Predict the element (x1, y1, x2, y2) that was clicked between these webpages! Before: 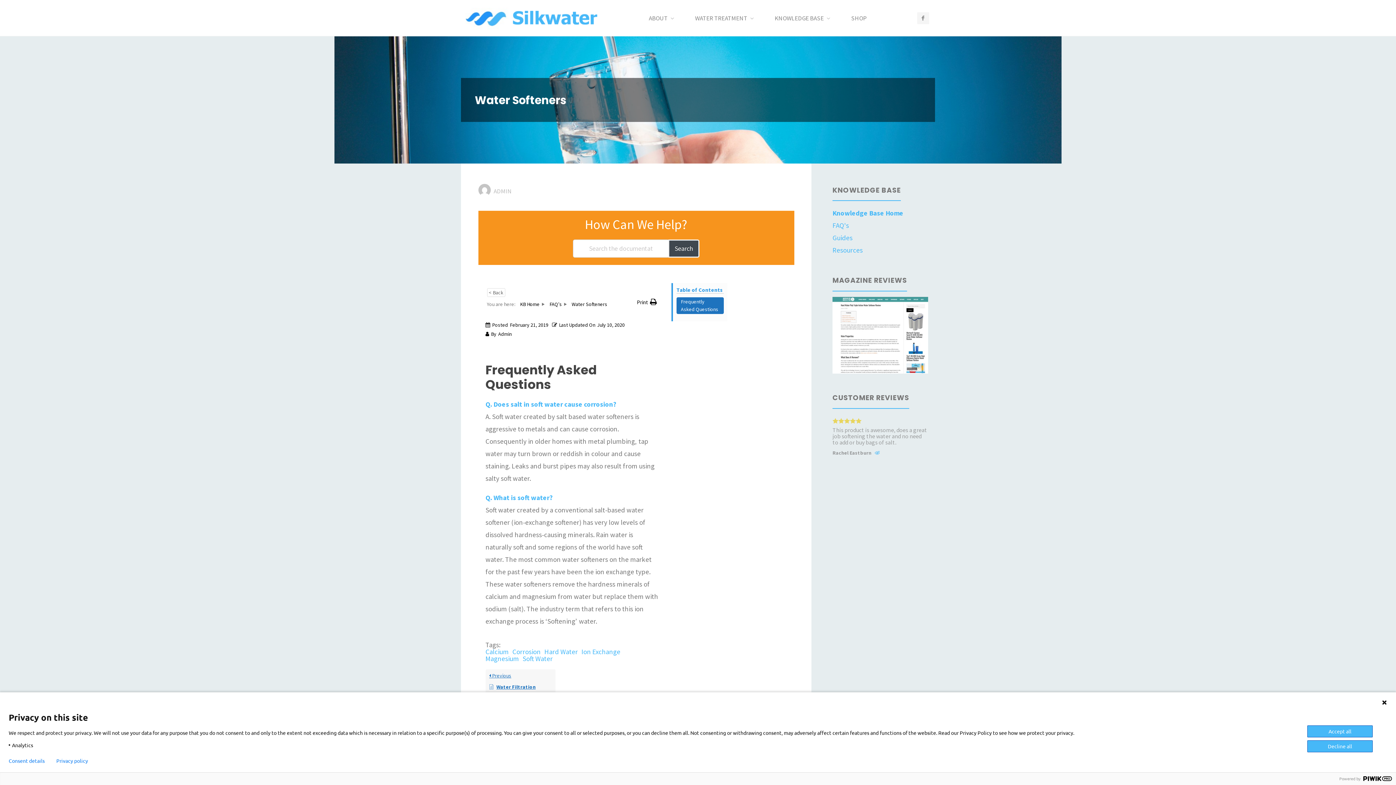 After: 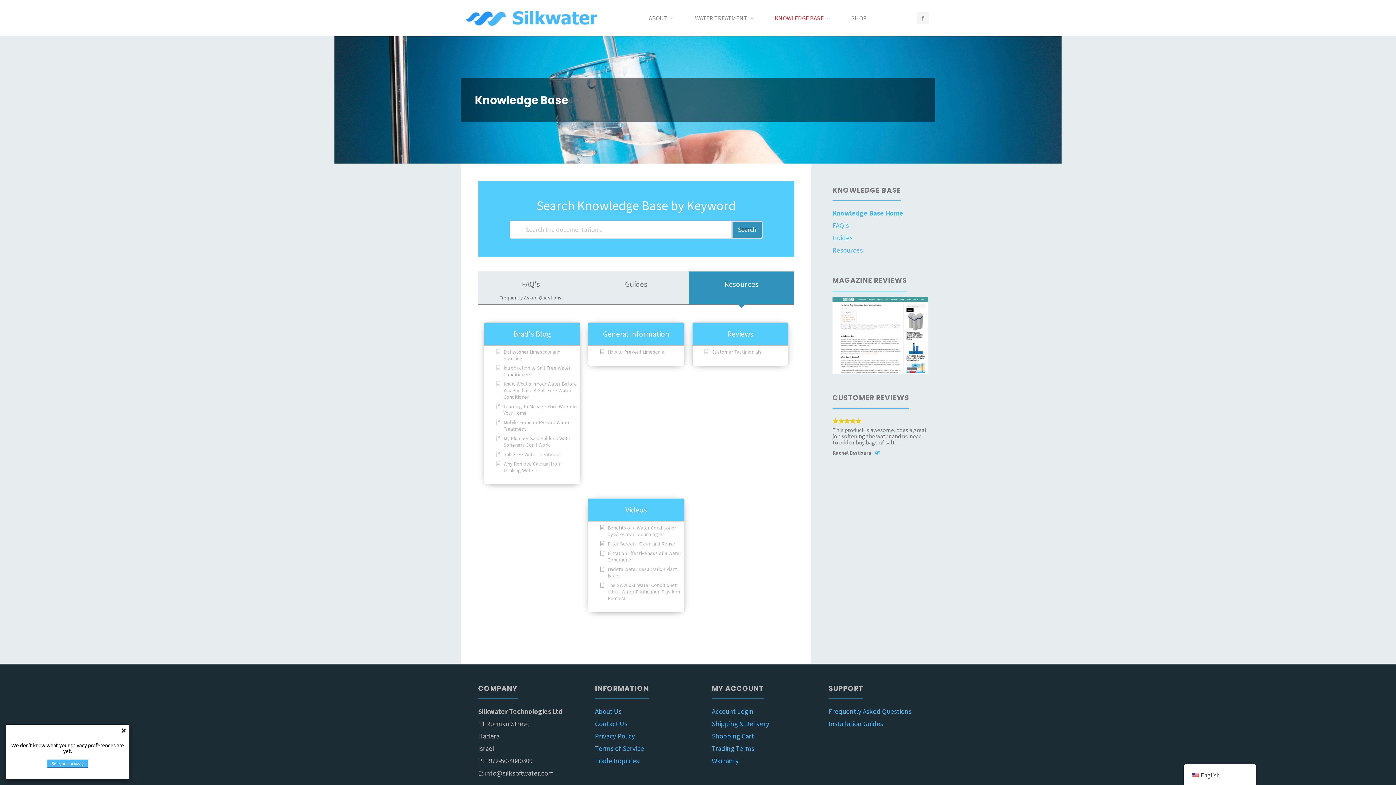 Action: label: Resources bbox: (832, 245, 862, 254)